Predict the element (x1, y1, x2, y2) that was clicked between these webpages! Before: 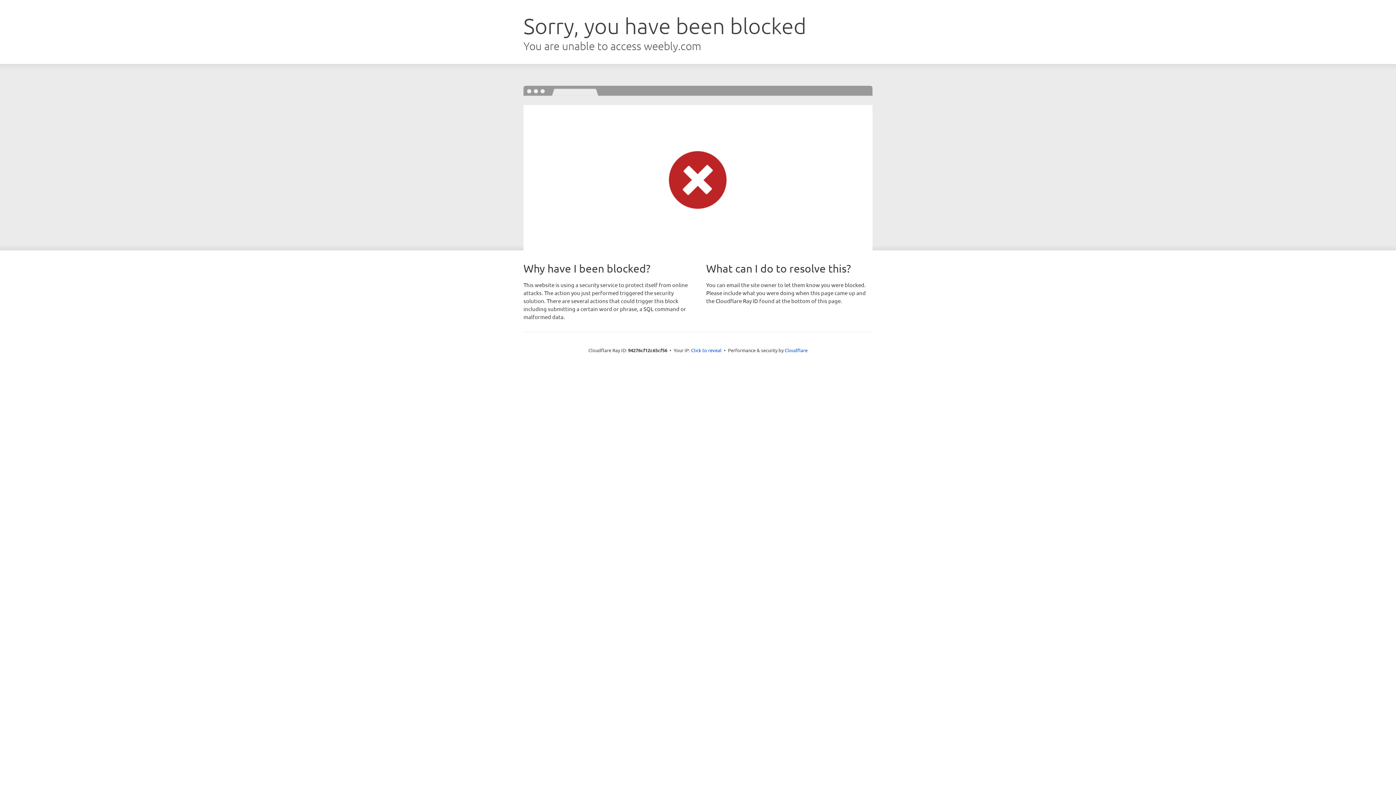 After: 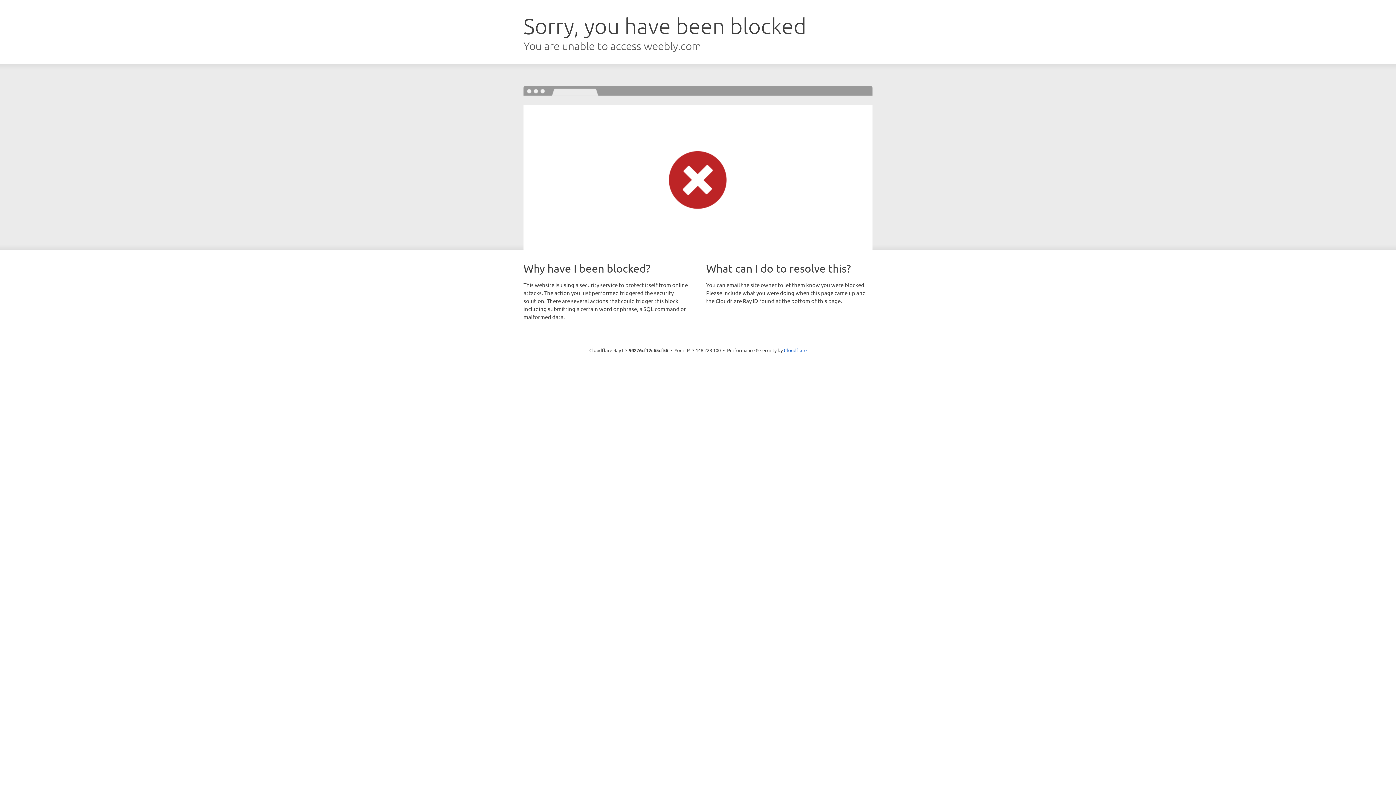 Action: label: Click to reveal bbox: (691, 346, 721, 353)